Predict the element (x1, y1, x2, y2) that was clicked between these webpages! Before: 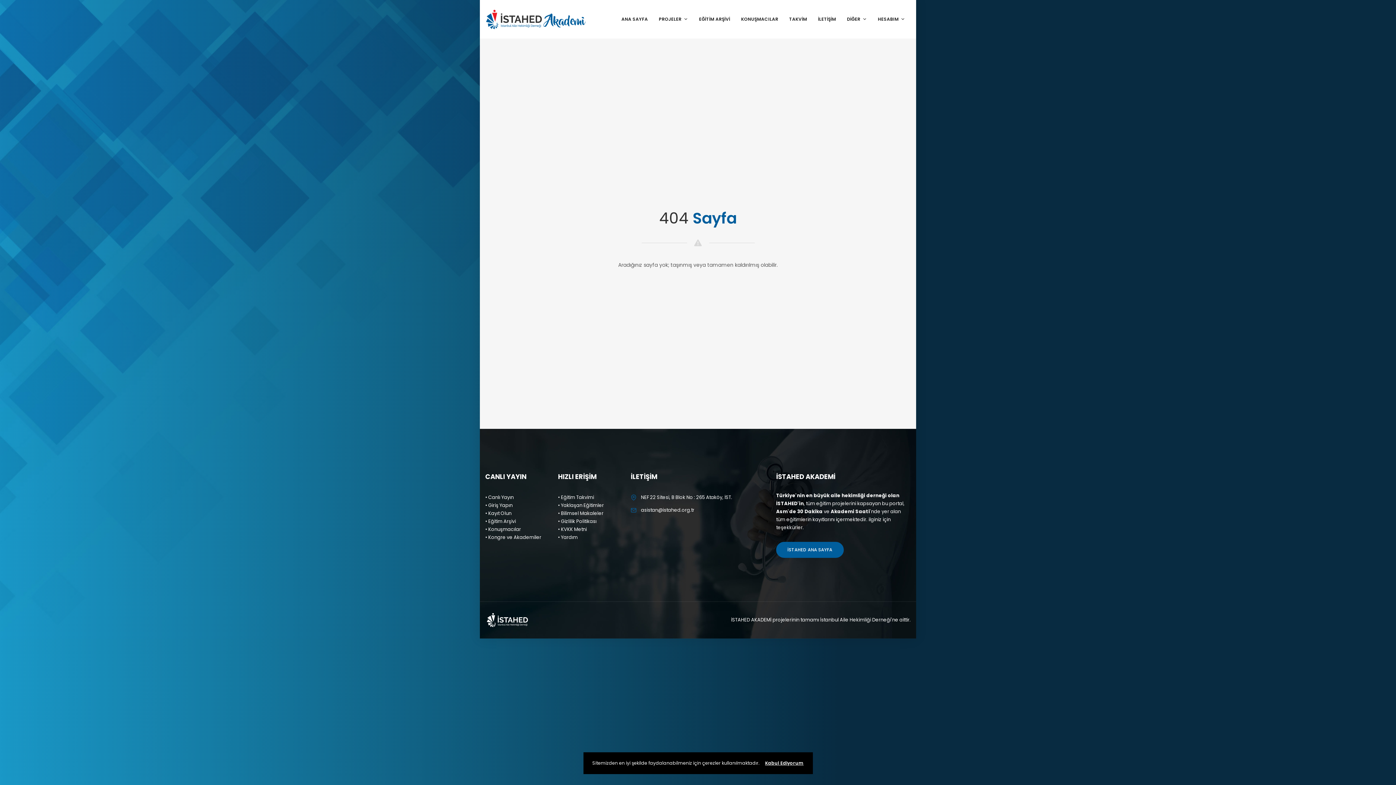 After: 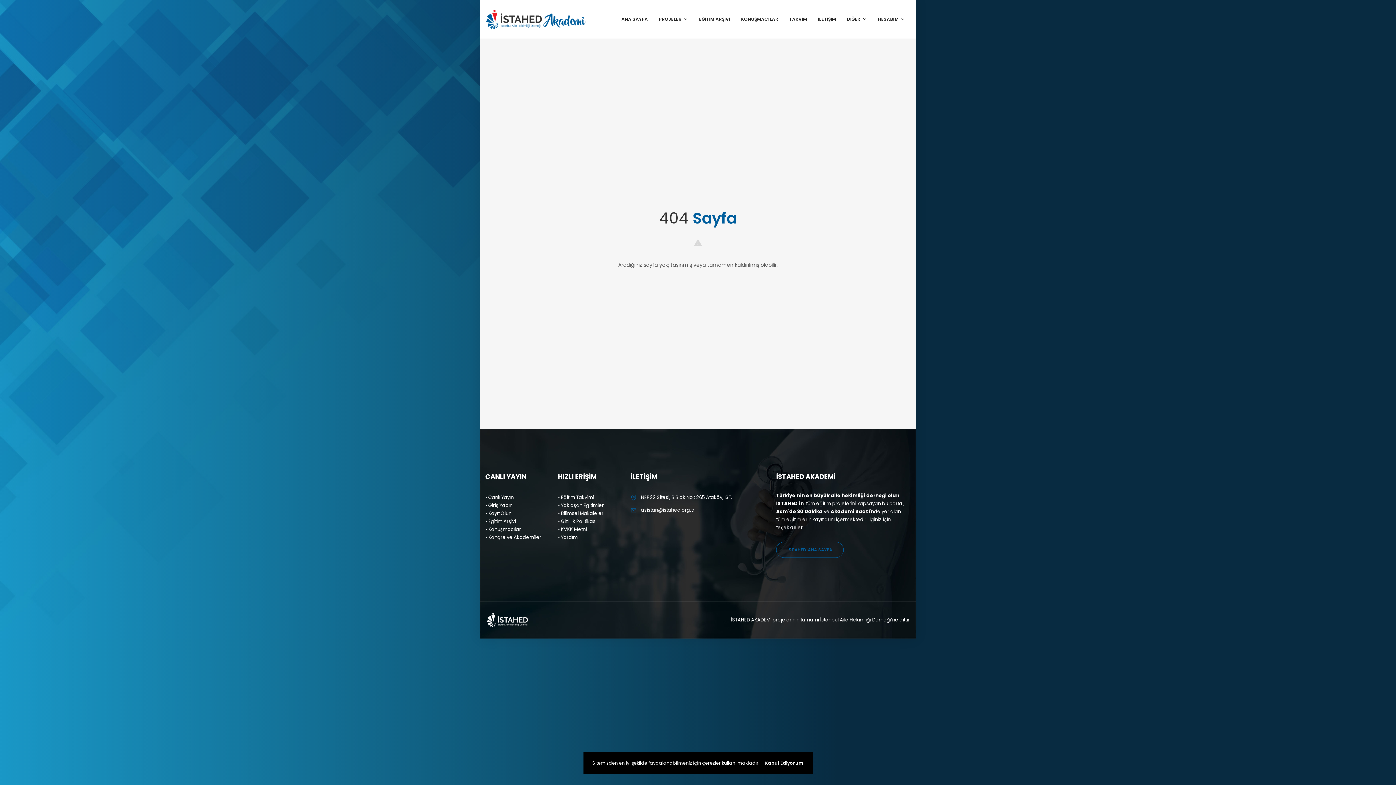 Action: label: İSTAHED ANA SAYFA bbox: (776, 542, 843, 558)